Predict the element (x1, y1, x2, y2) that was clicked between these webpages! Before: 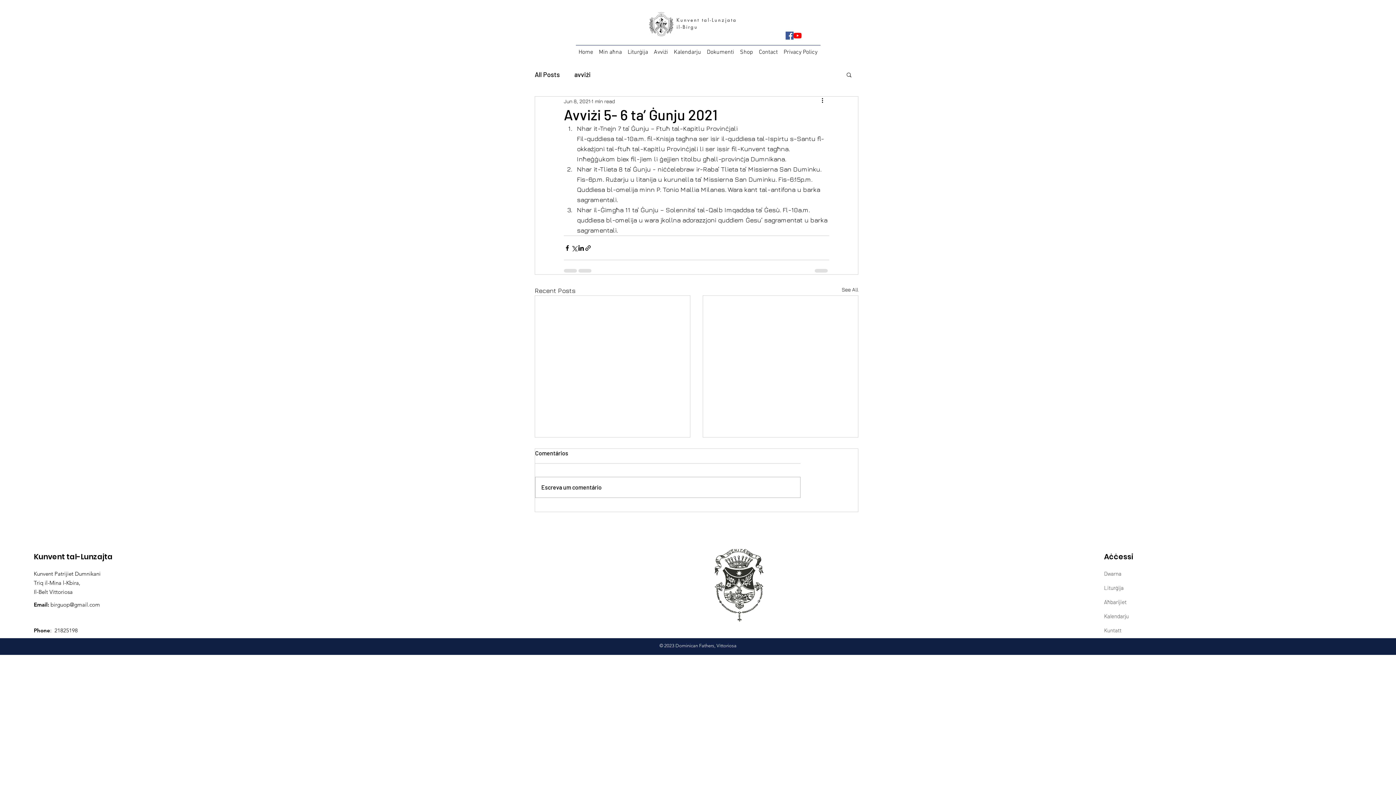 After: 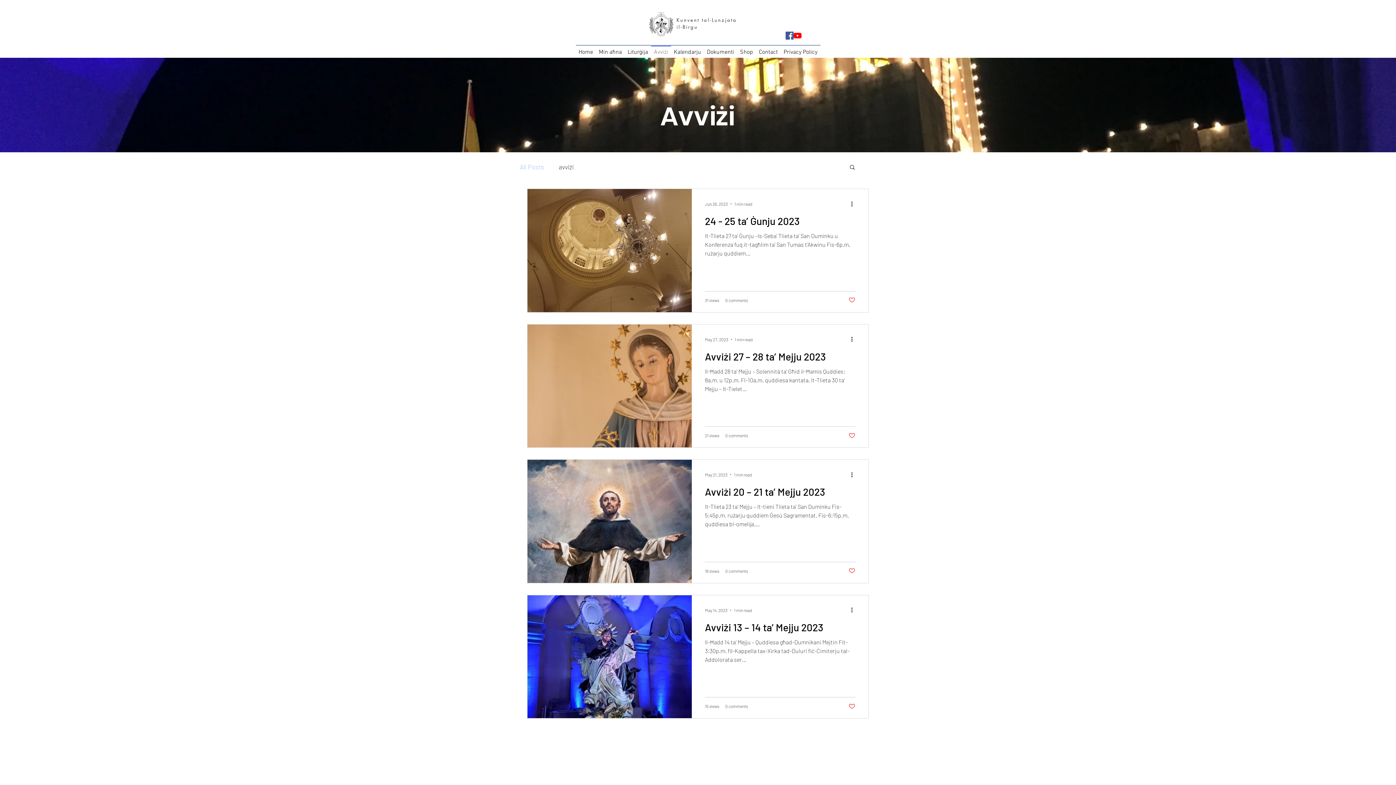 Action: bbox: (841, 285, 858, 295) label: See All